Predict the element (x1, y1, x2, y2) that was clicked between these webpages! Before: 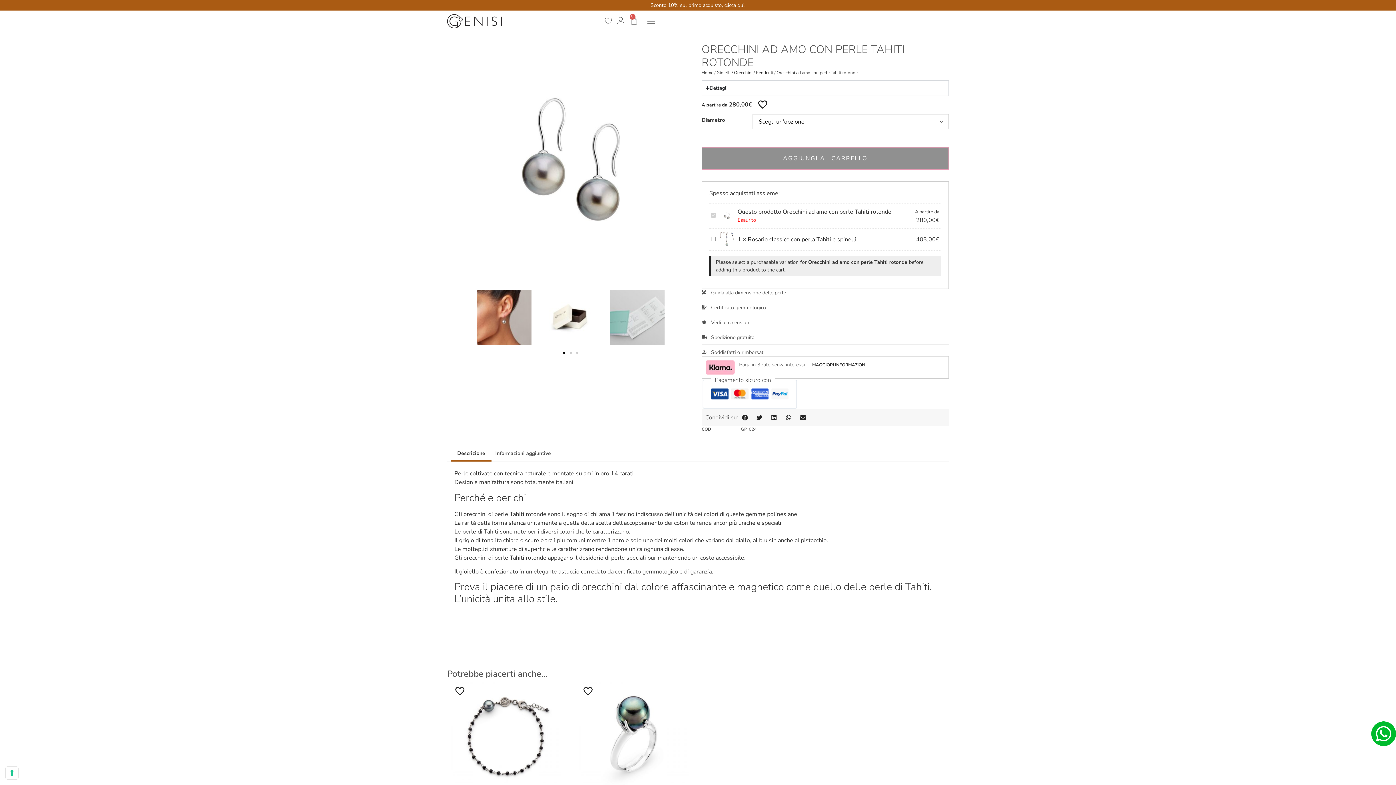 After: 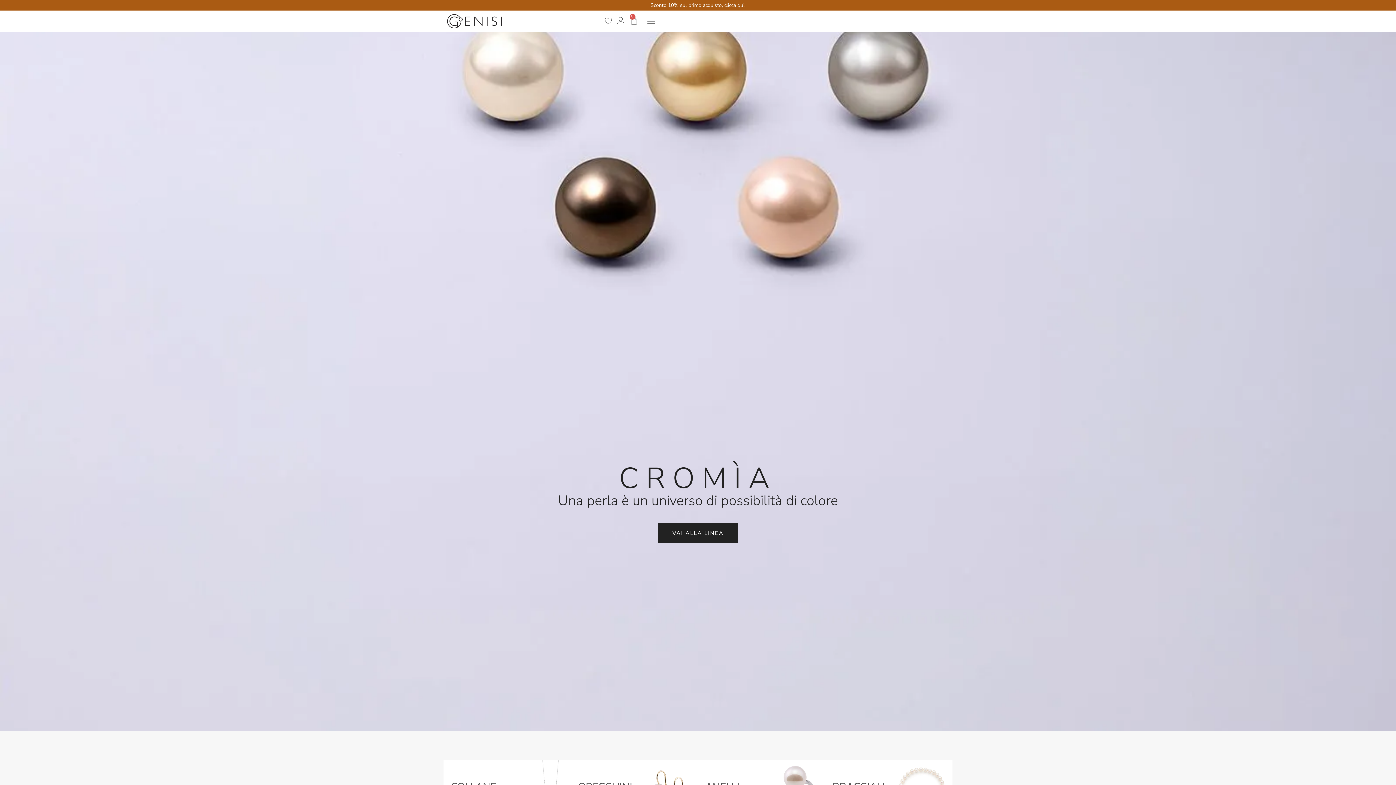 Action: bbox: (701, 69, 713, 75) label: Home